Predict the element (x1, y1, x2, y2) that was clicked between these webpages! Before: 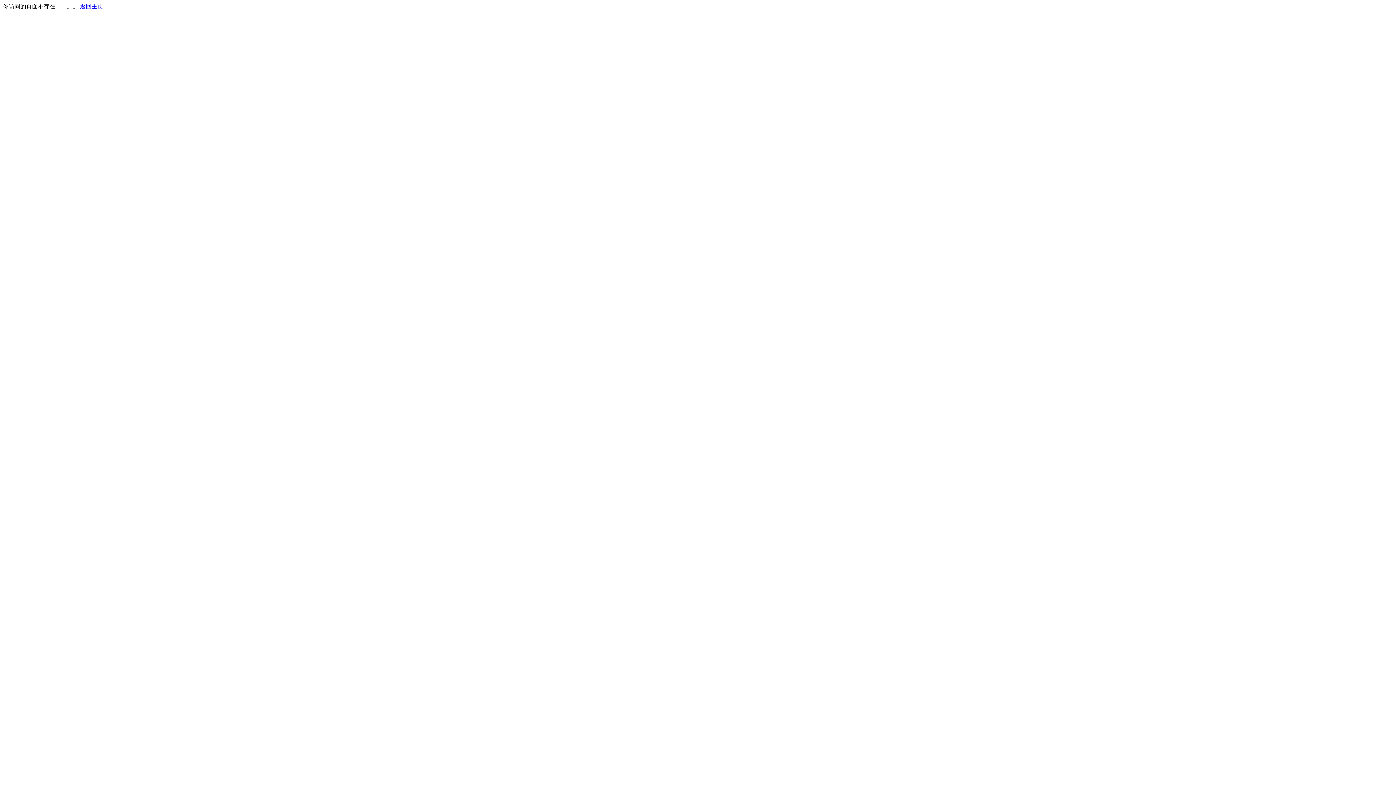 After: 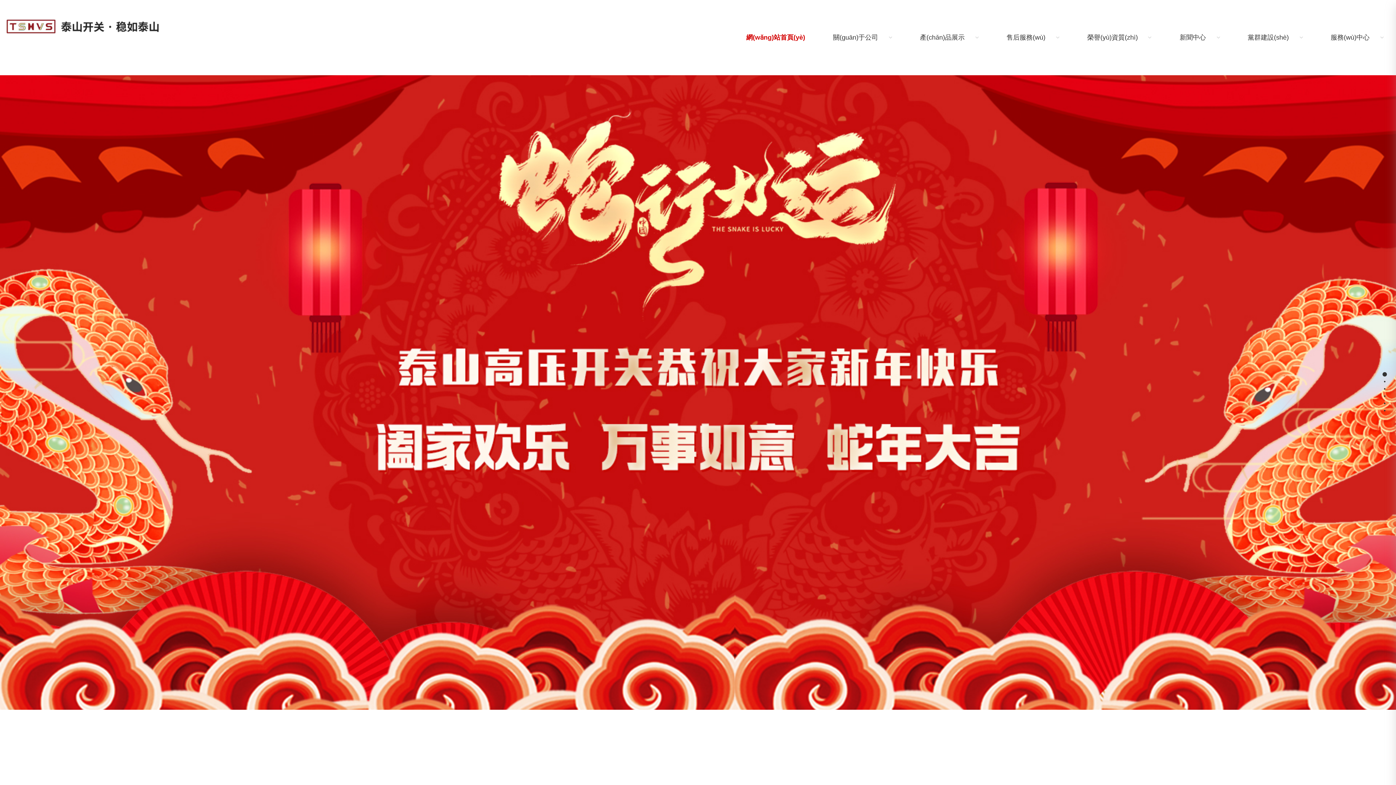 Action: bbox: (80, 3, 103, 9) label: 返回主页